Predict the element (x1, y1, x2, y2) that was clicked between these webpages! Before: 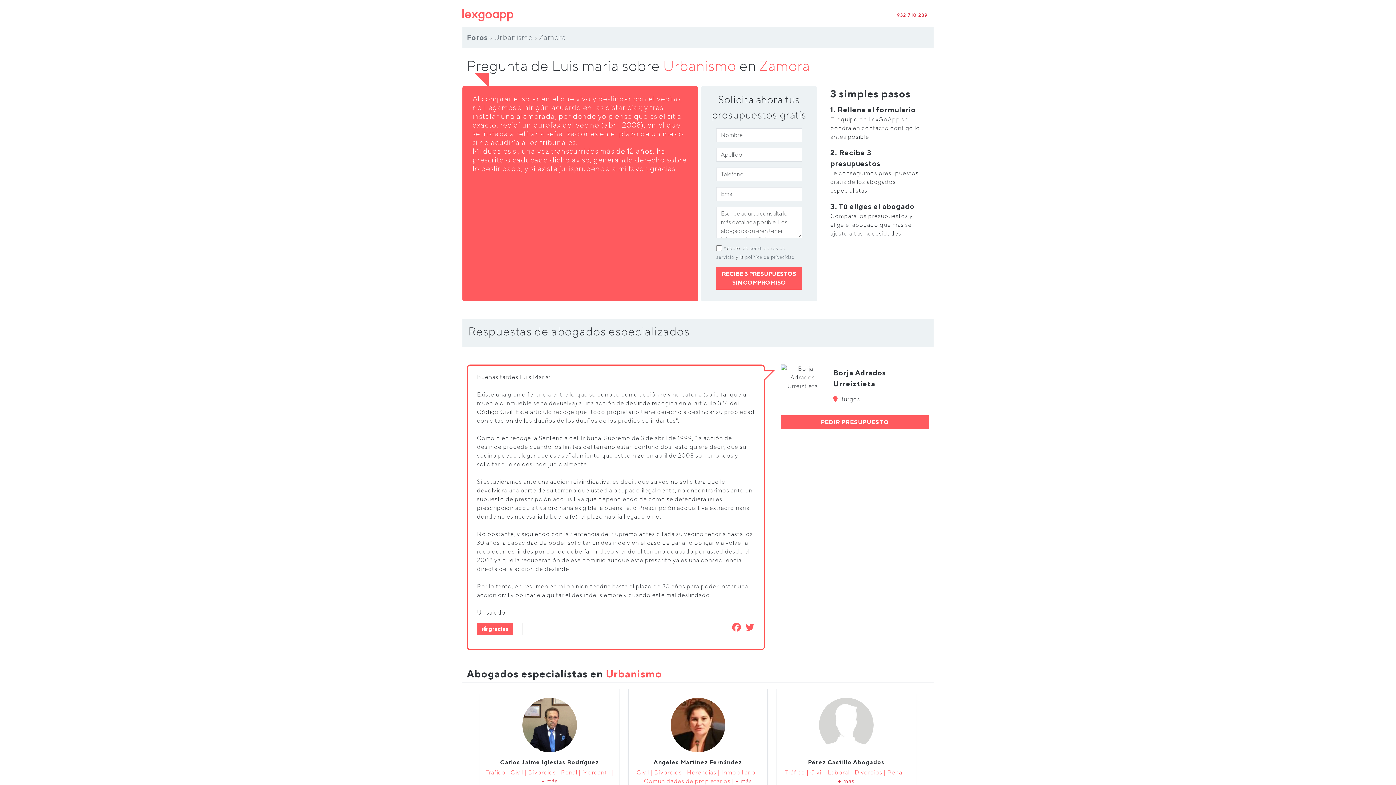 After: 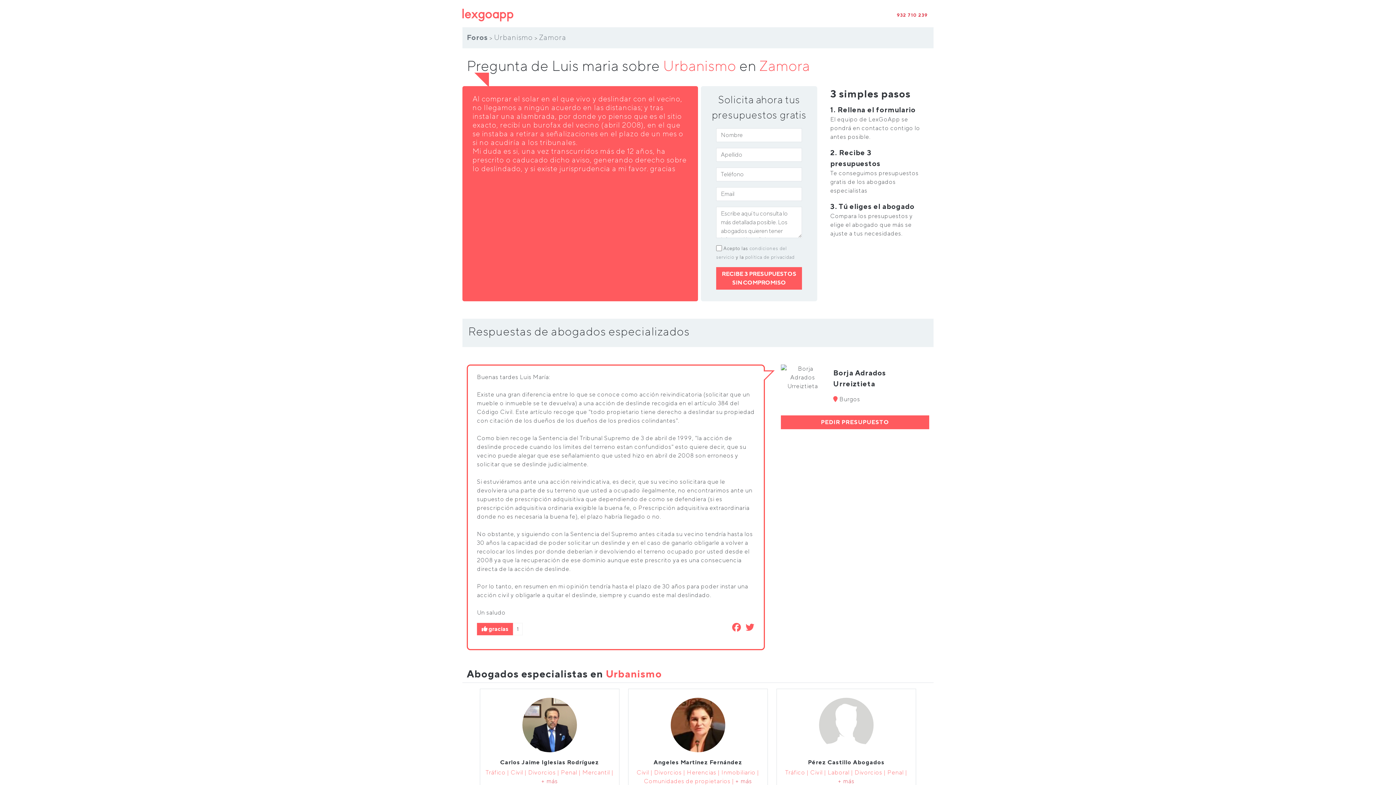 Action: bbox: (745, 625, 754, 632)